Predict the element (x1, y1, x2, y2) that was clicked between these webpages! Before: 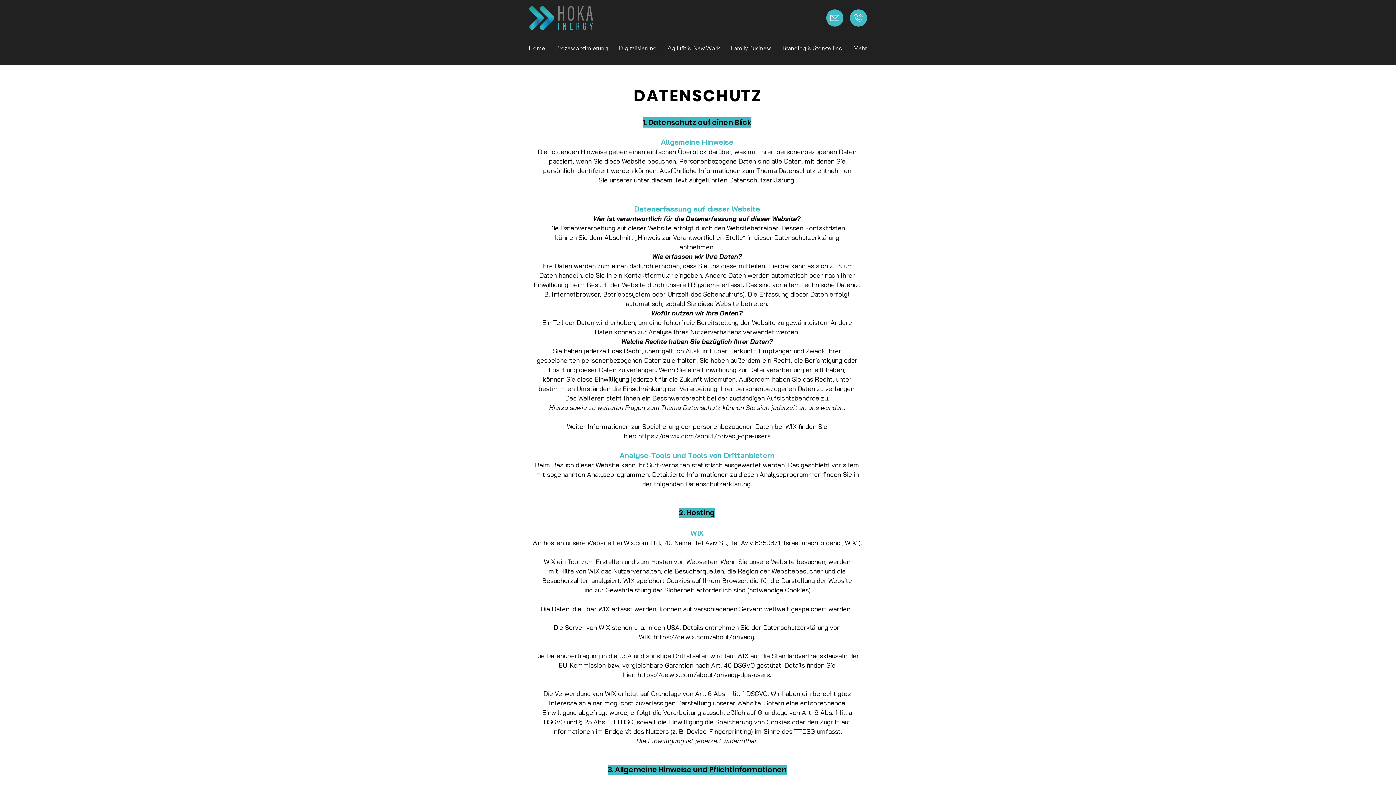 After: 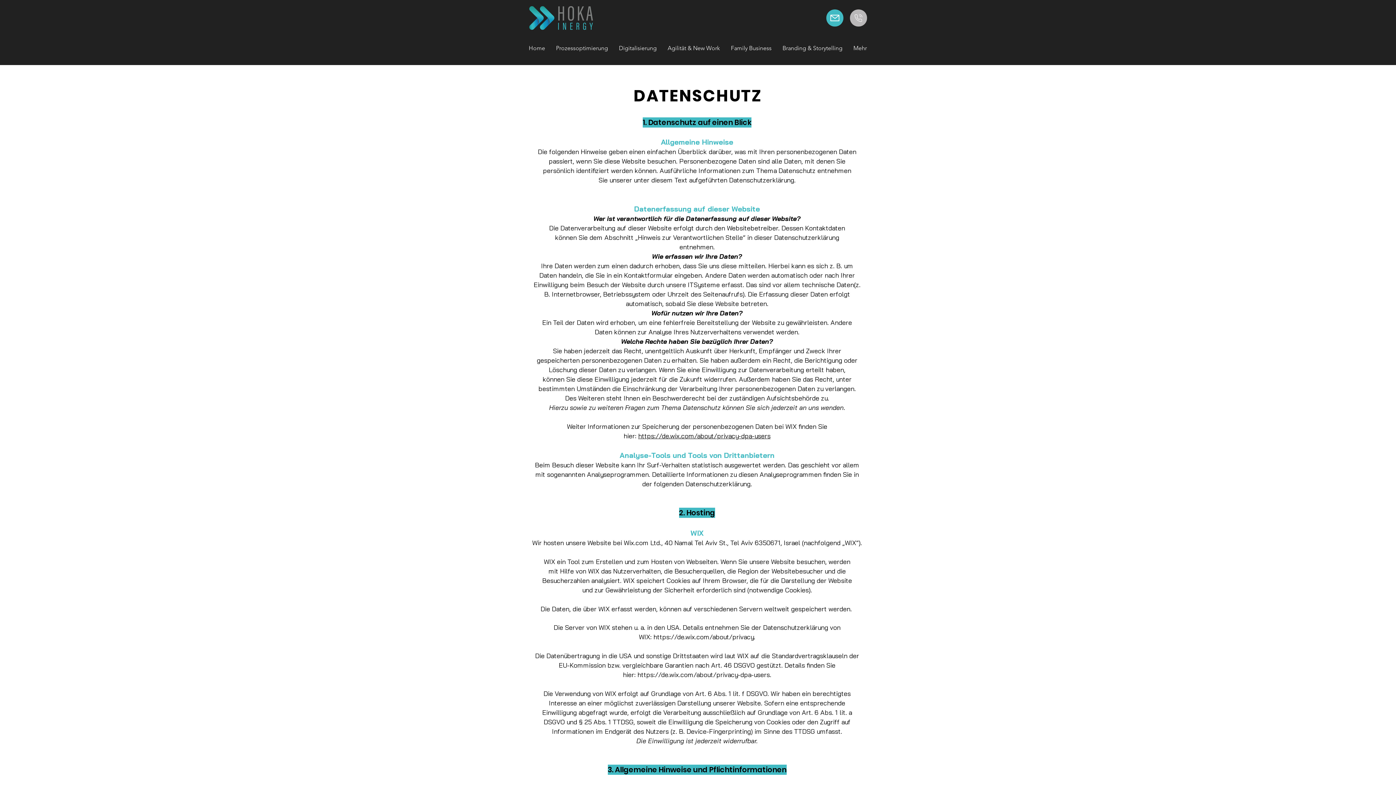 Action: bbox: (850, 9, 867, 26) label: Telefon